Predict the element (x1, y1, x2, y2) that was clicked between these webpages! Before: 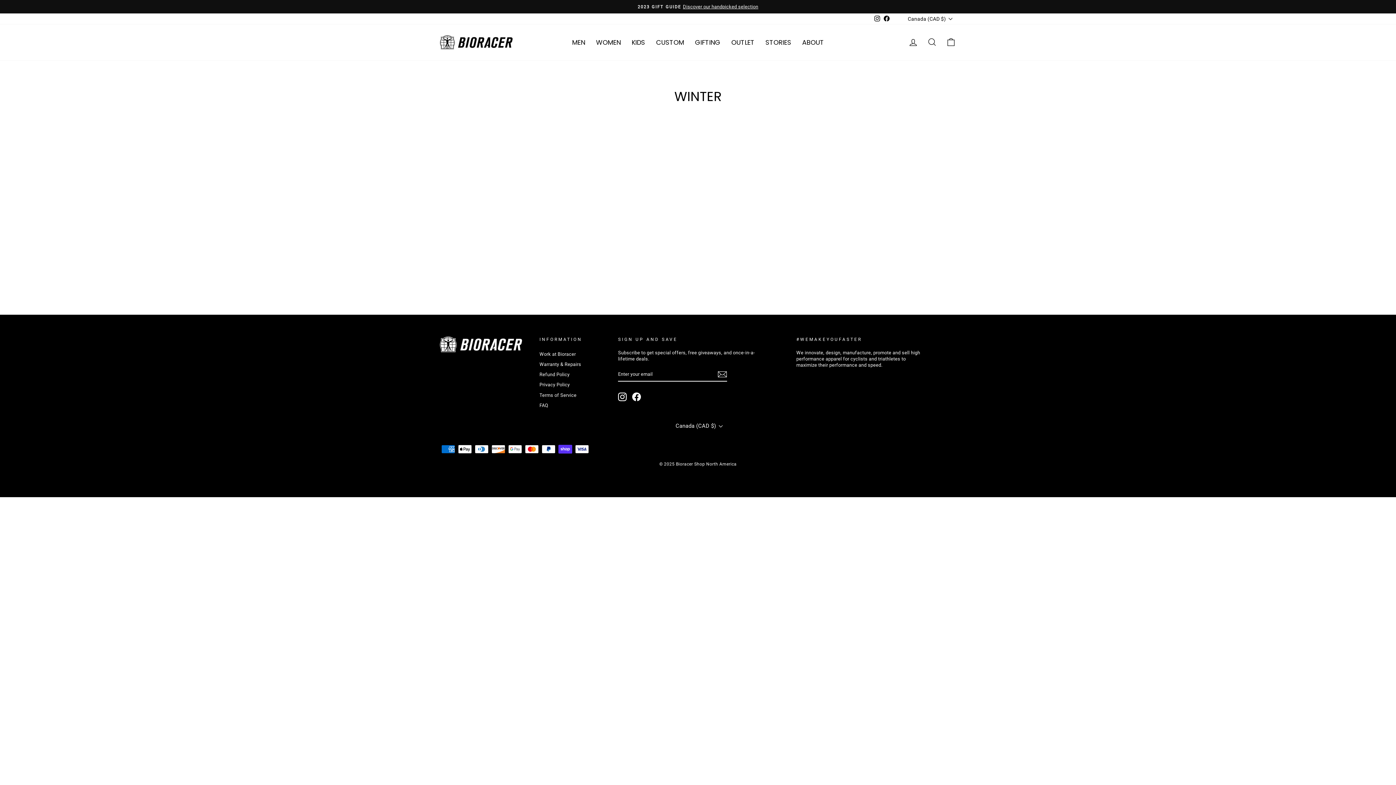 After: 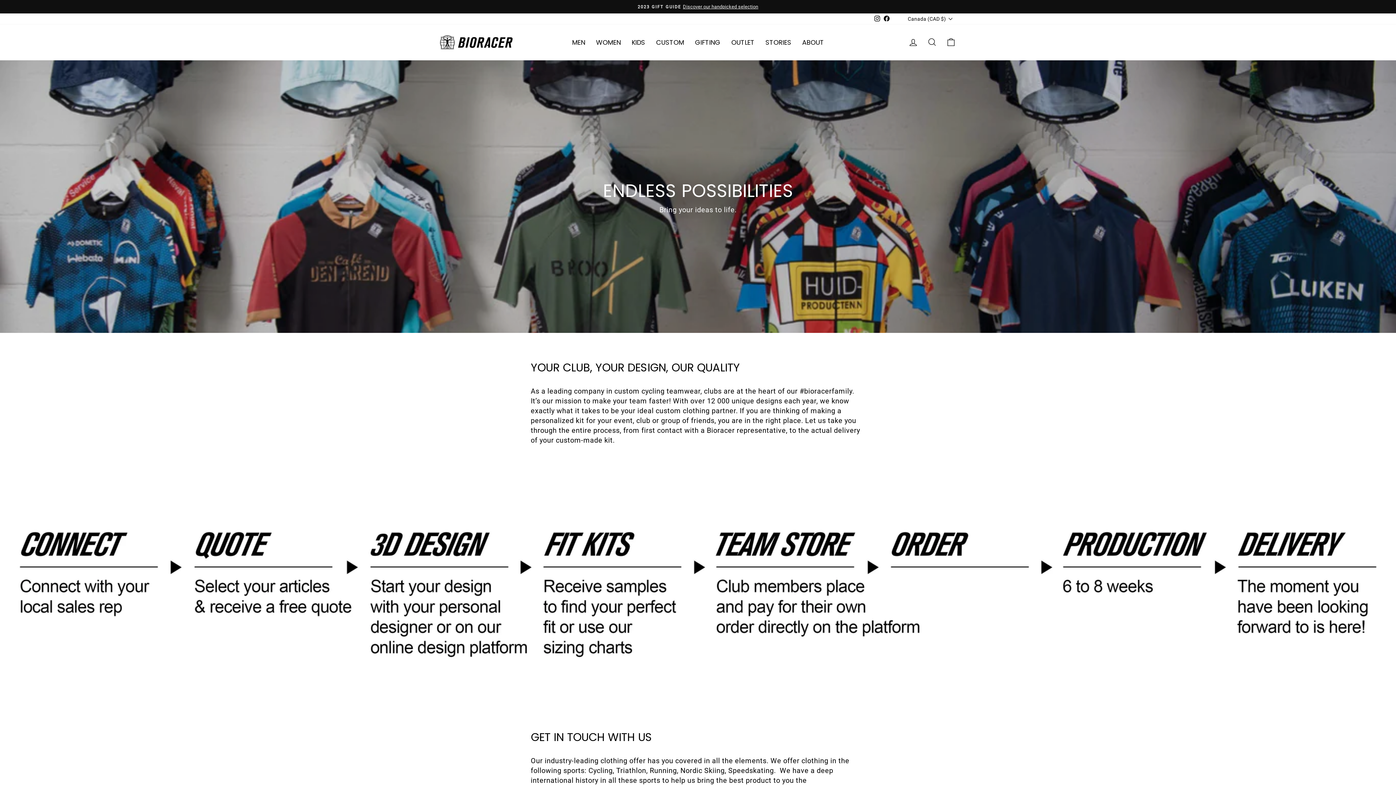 Action: label: CUSTOM bbox: (650, 34, 689, 49)